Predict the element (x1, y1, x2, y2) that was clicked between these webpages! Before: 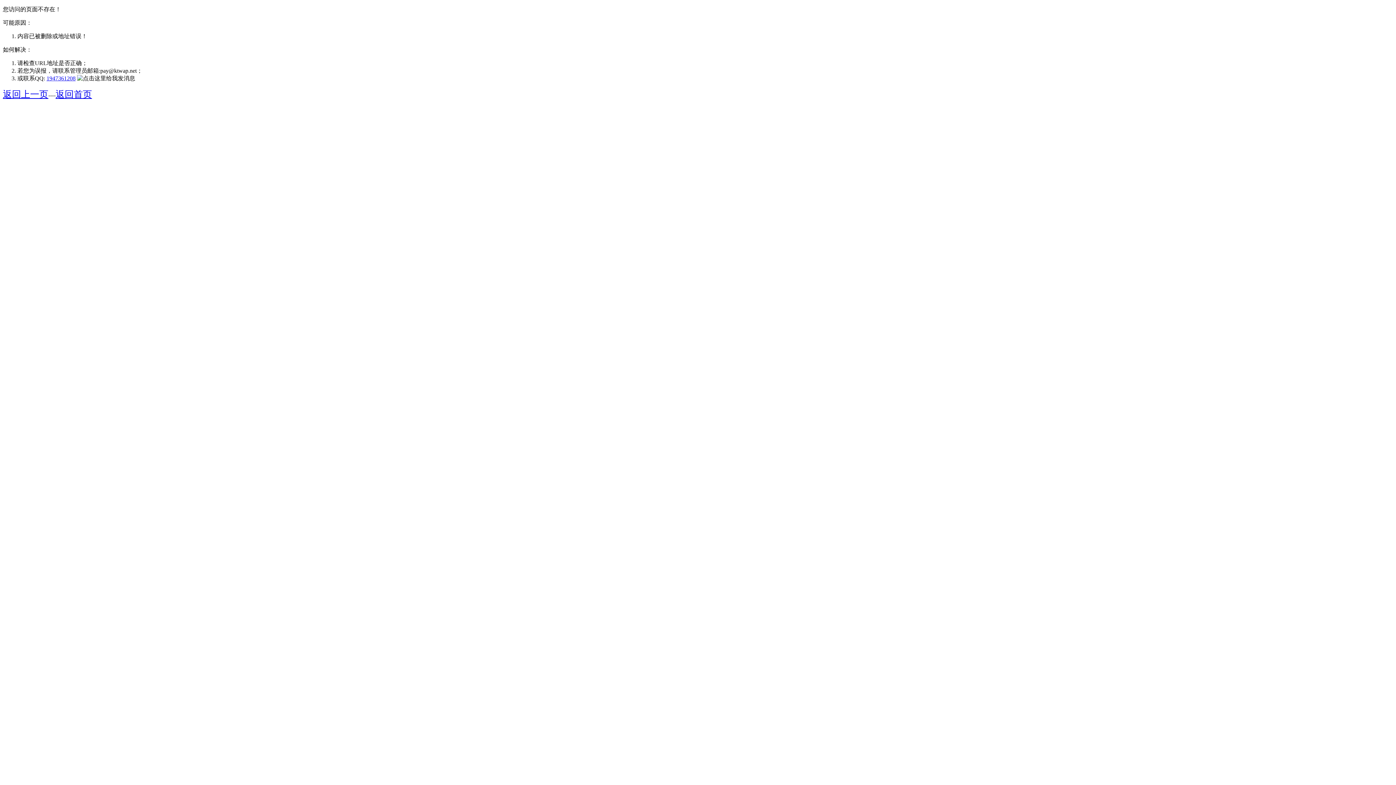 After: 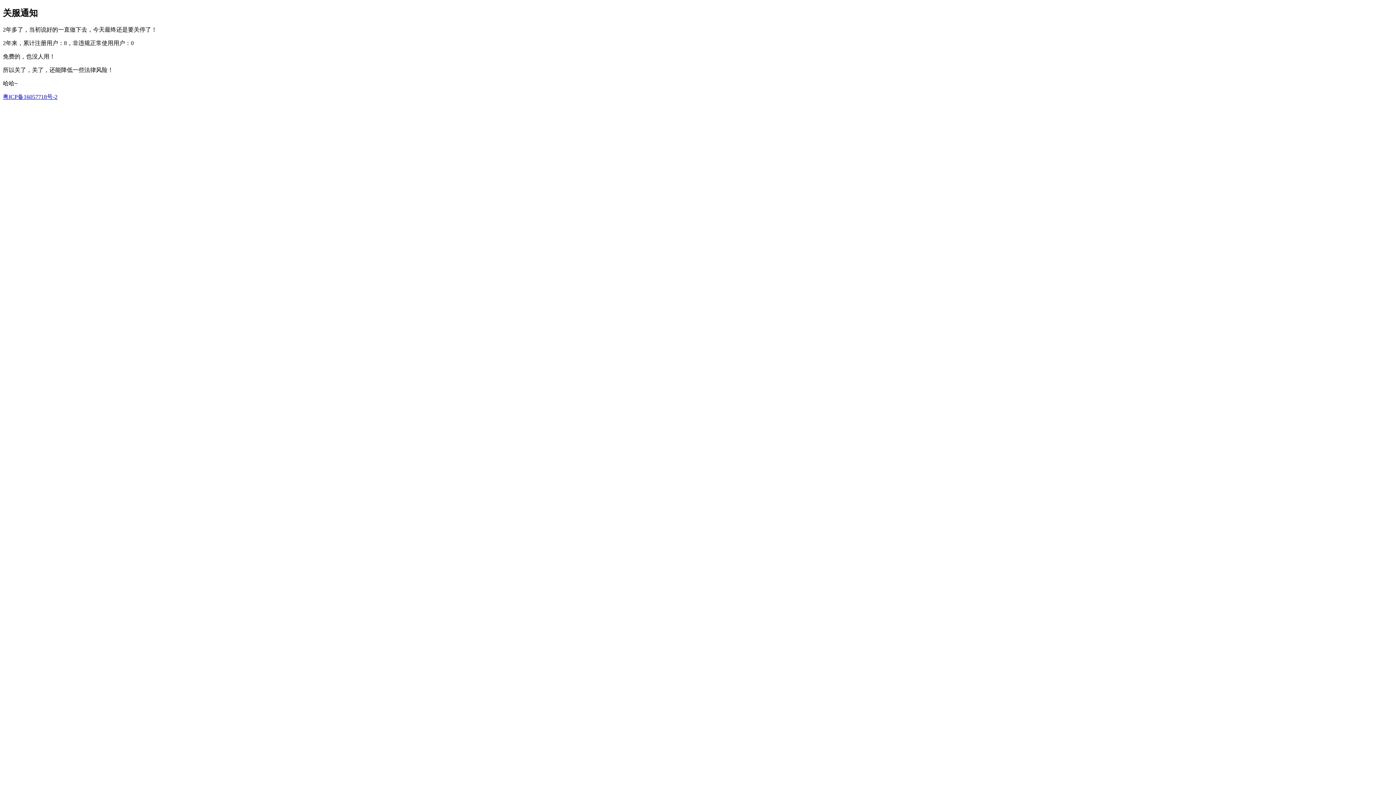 Action: bbox: (55, 89, 92, 99) label: 返回首页